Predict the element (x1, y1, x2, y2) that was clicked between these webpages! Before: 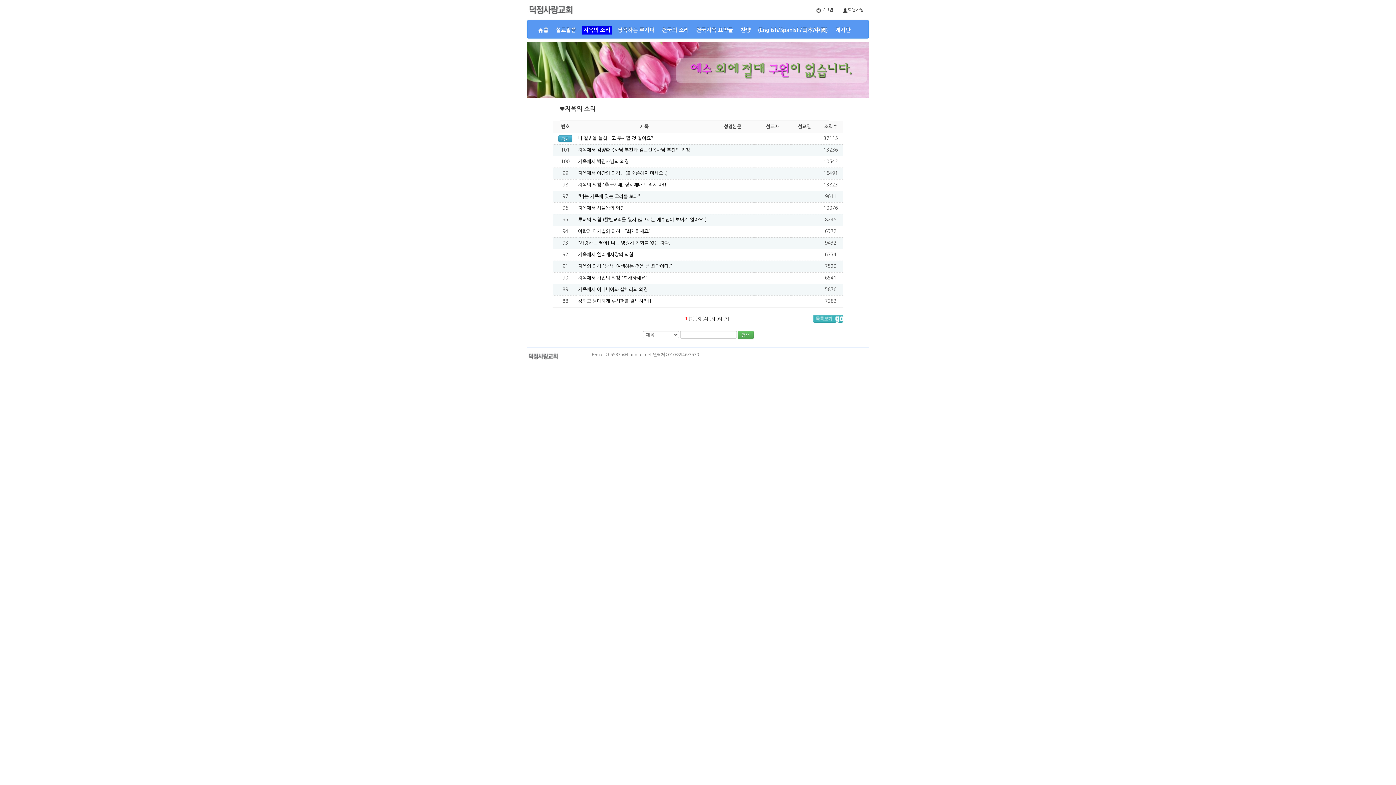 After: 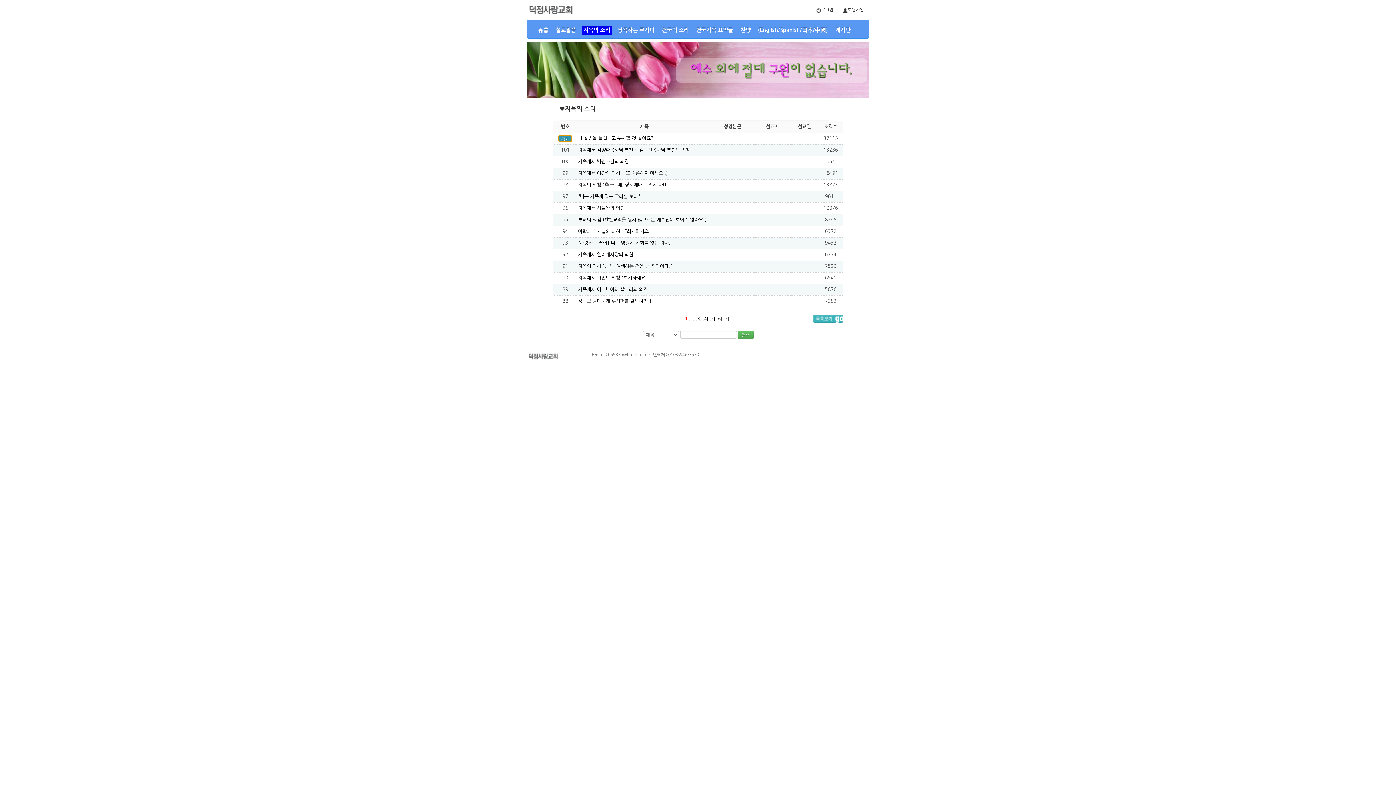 Action: bbox: (558, 135, 572, 142) label: 공지